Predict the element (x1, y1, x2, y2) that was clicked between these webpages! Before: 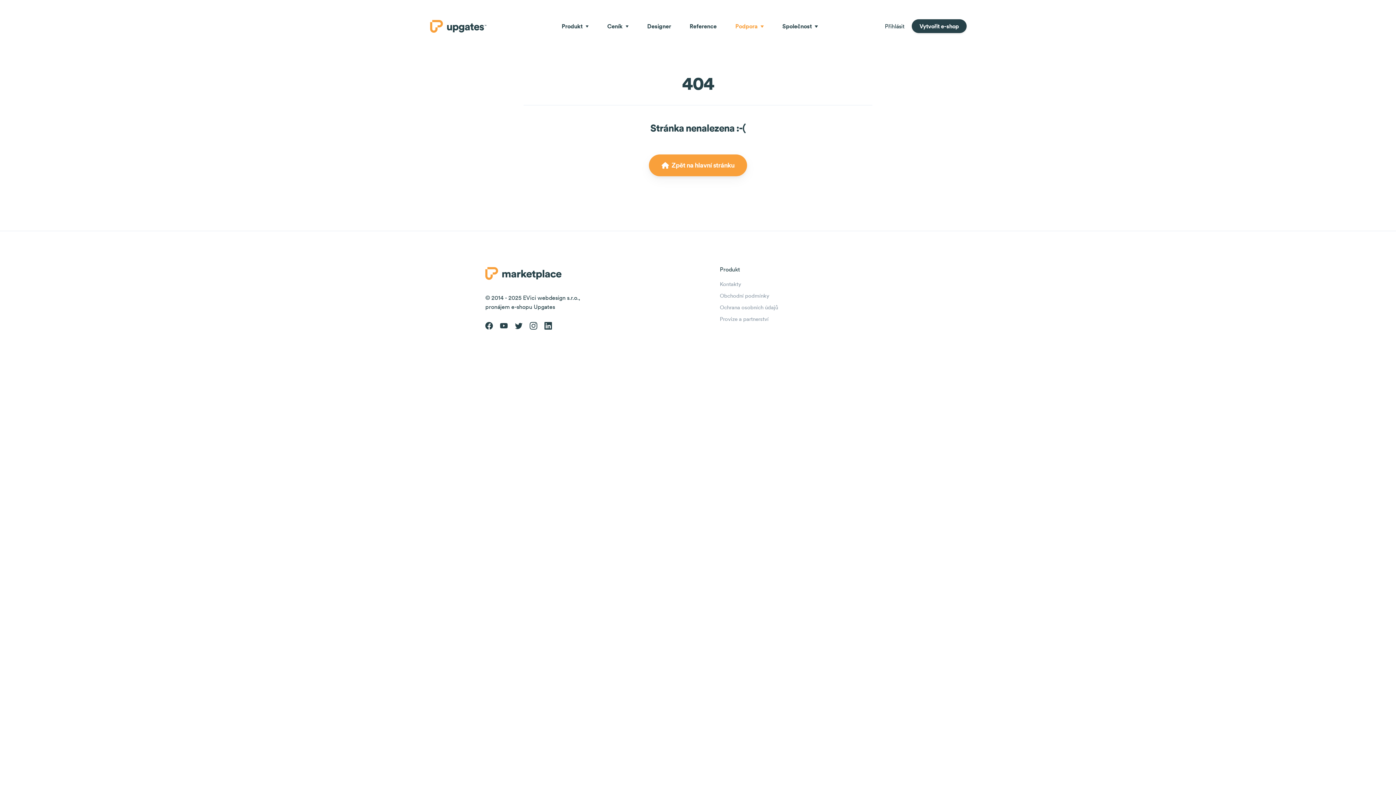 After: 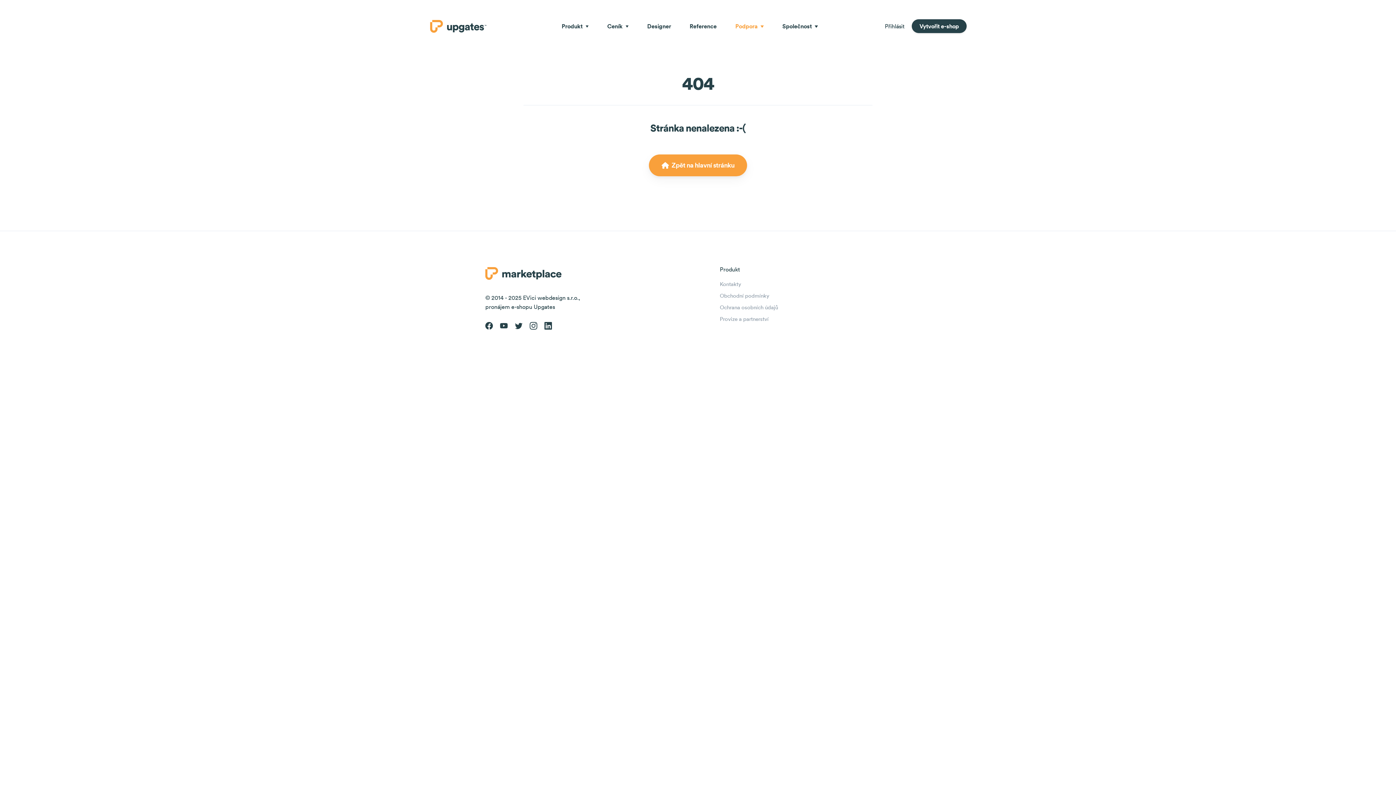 Action: bbox: (485, 321, 493, 330)